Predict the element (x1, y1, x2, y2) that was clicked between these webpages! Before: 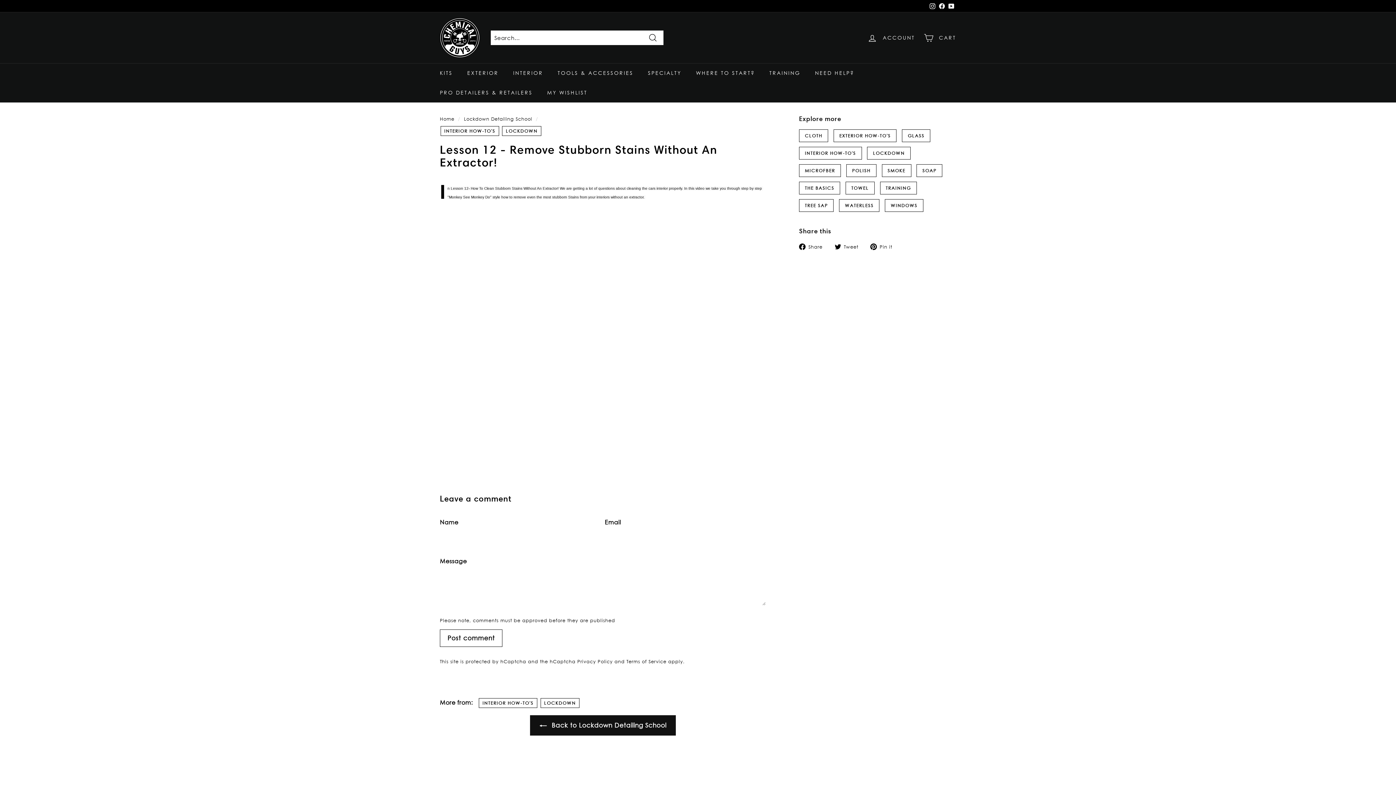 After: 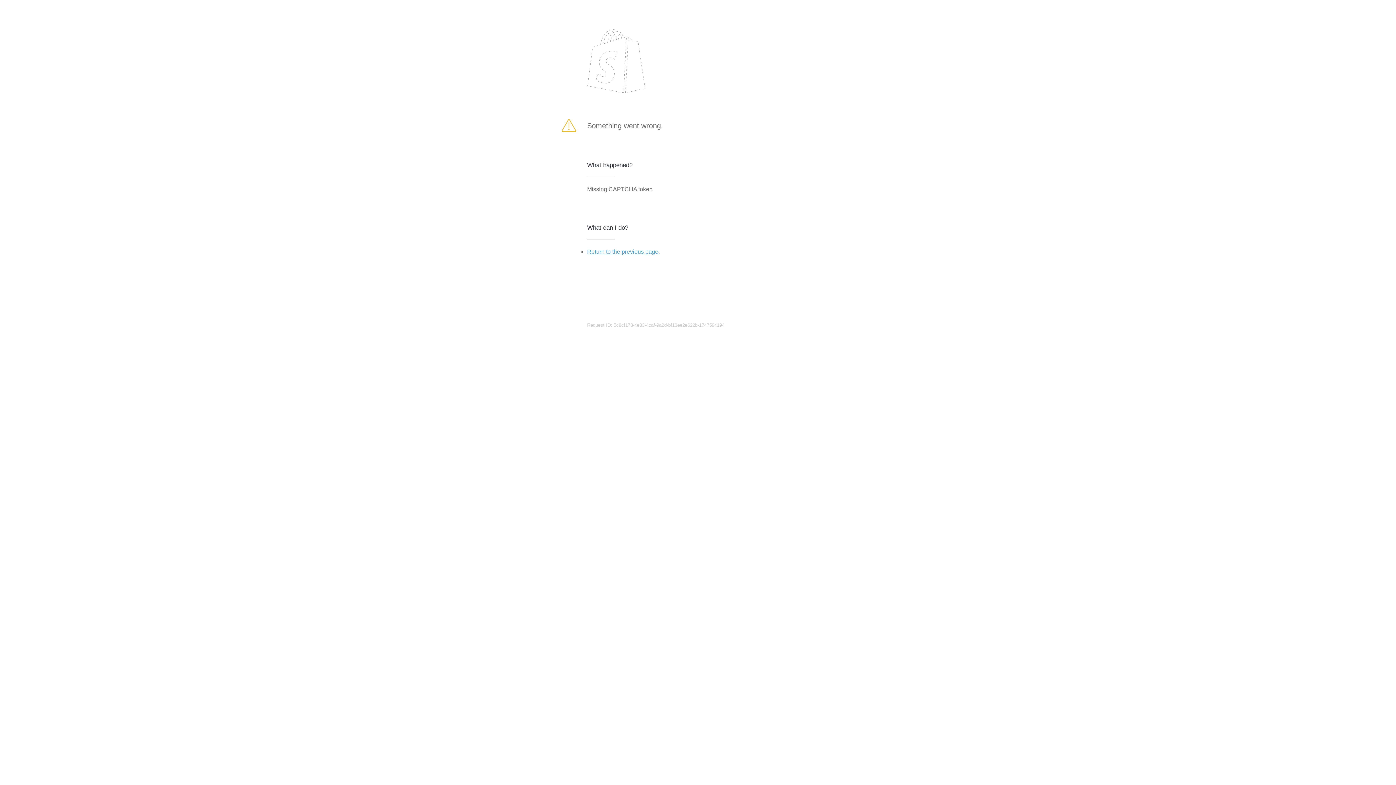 Action: label: Post comment bbox: (440, 629, 502, 647)